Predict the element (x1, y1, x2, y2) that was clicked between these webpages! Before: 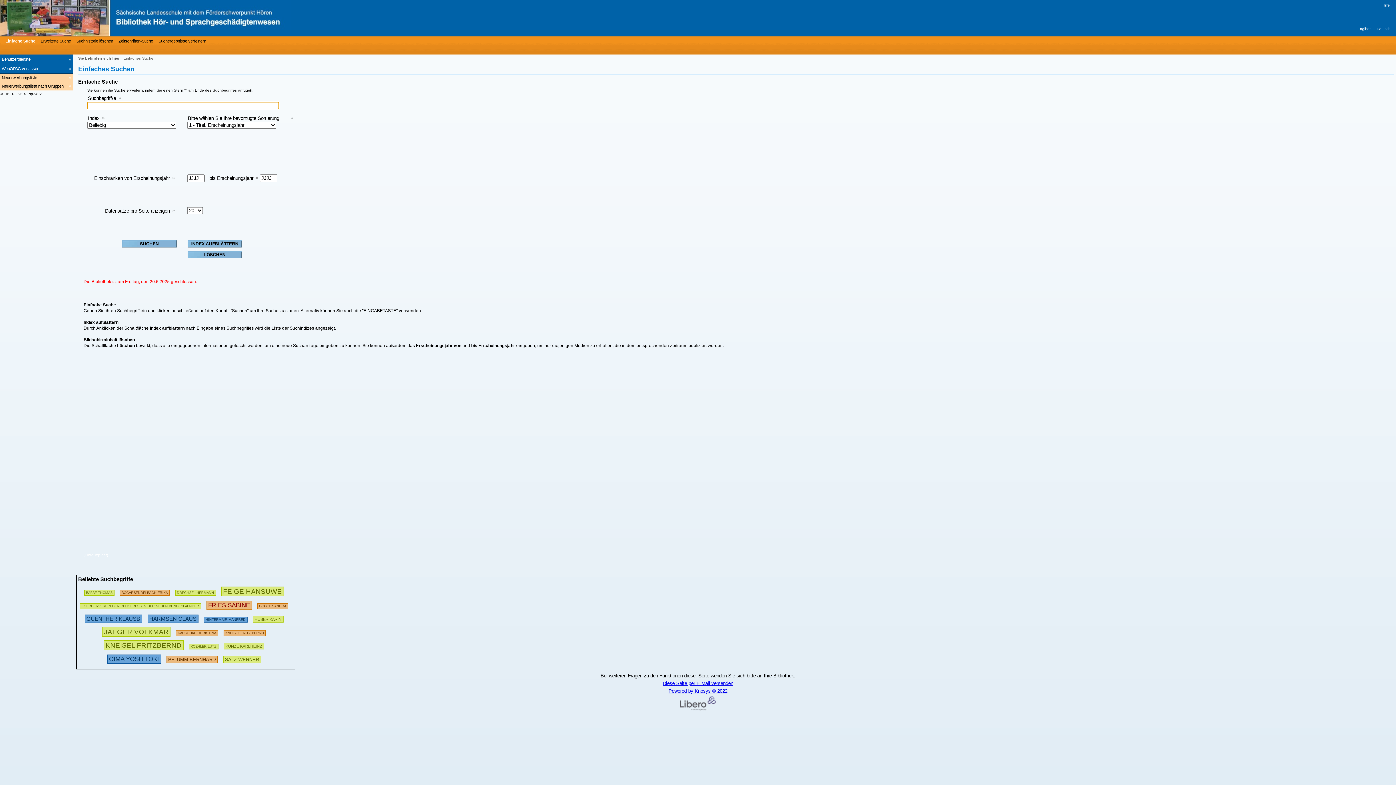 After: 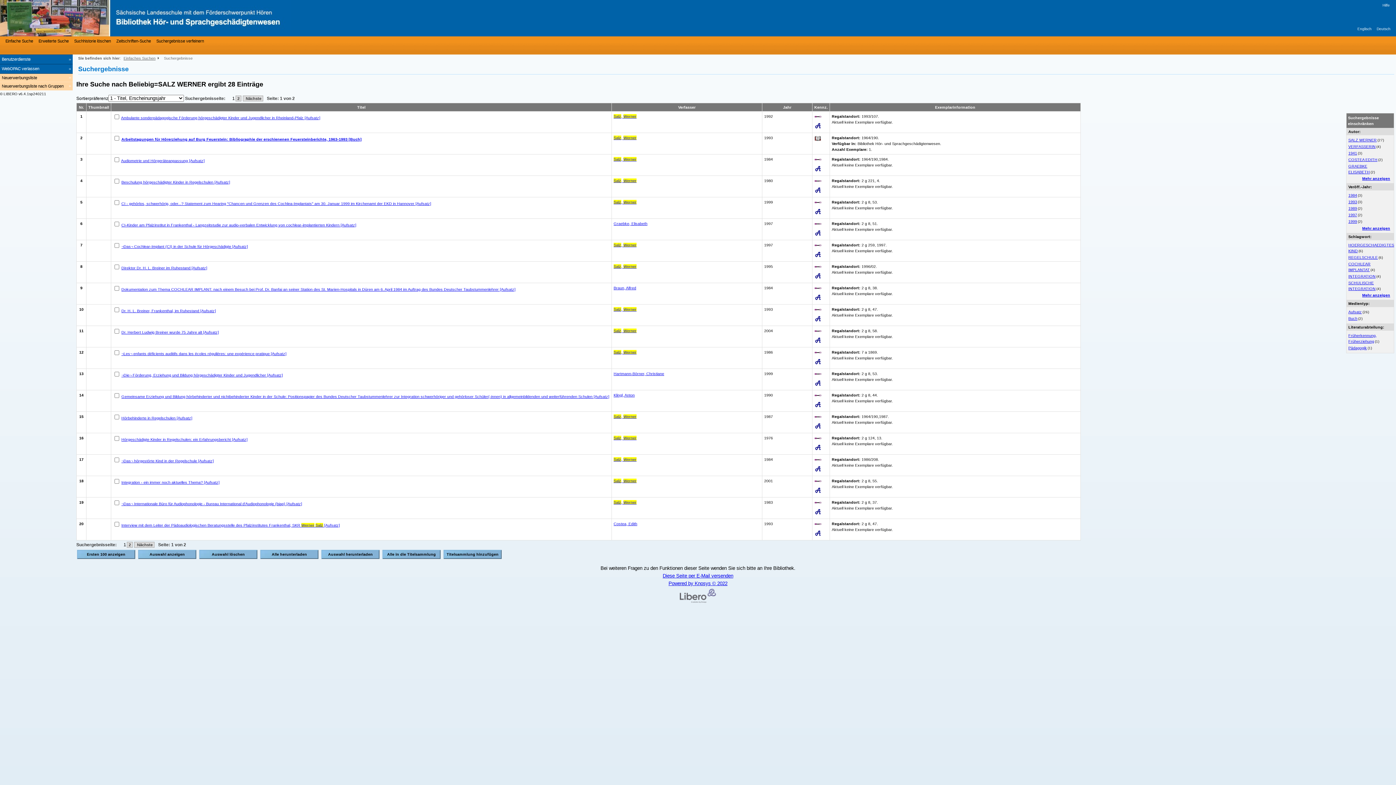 Action: bbox: (223, 655, 260, 662) label: 305638 Suchen  - Letzte Suche: 27 exakte Treffer